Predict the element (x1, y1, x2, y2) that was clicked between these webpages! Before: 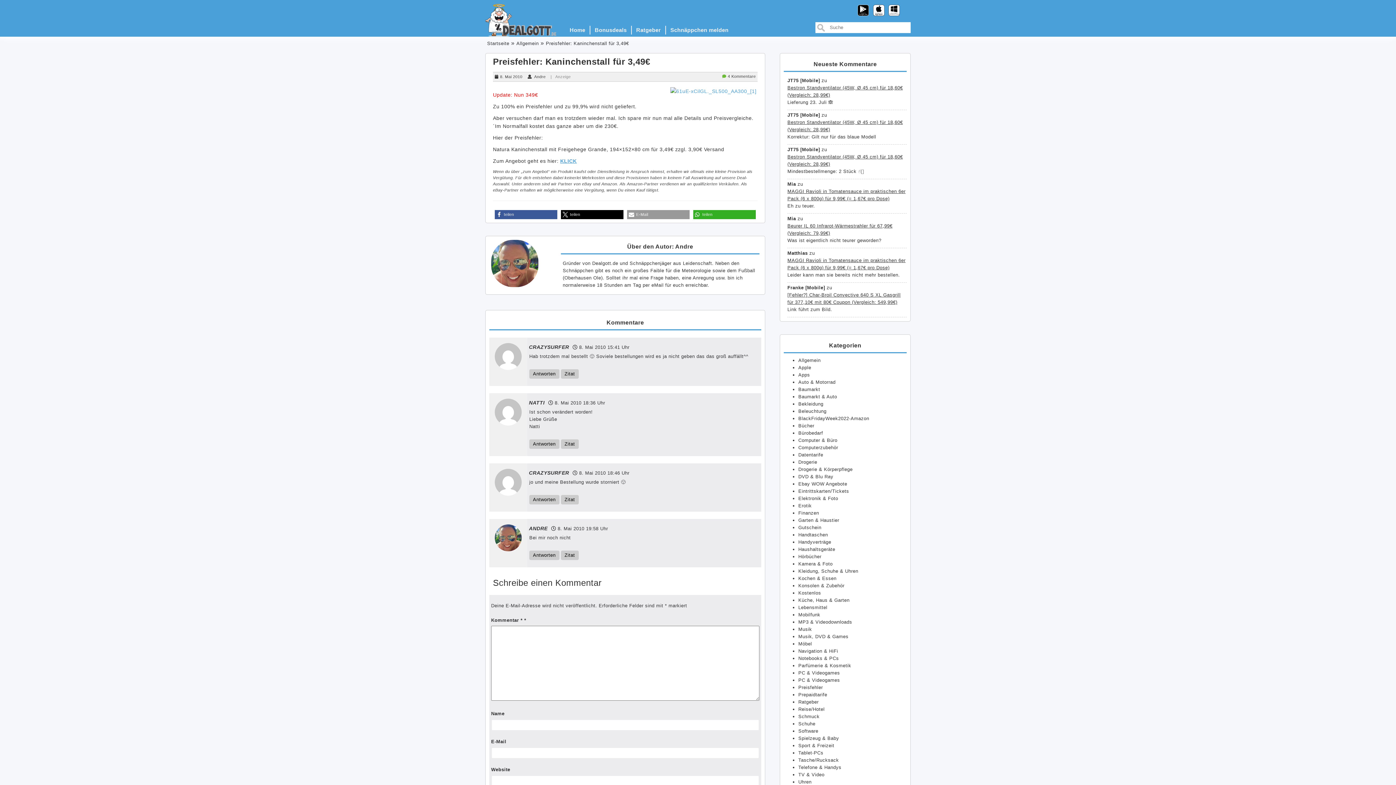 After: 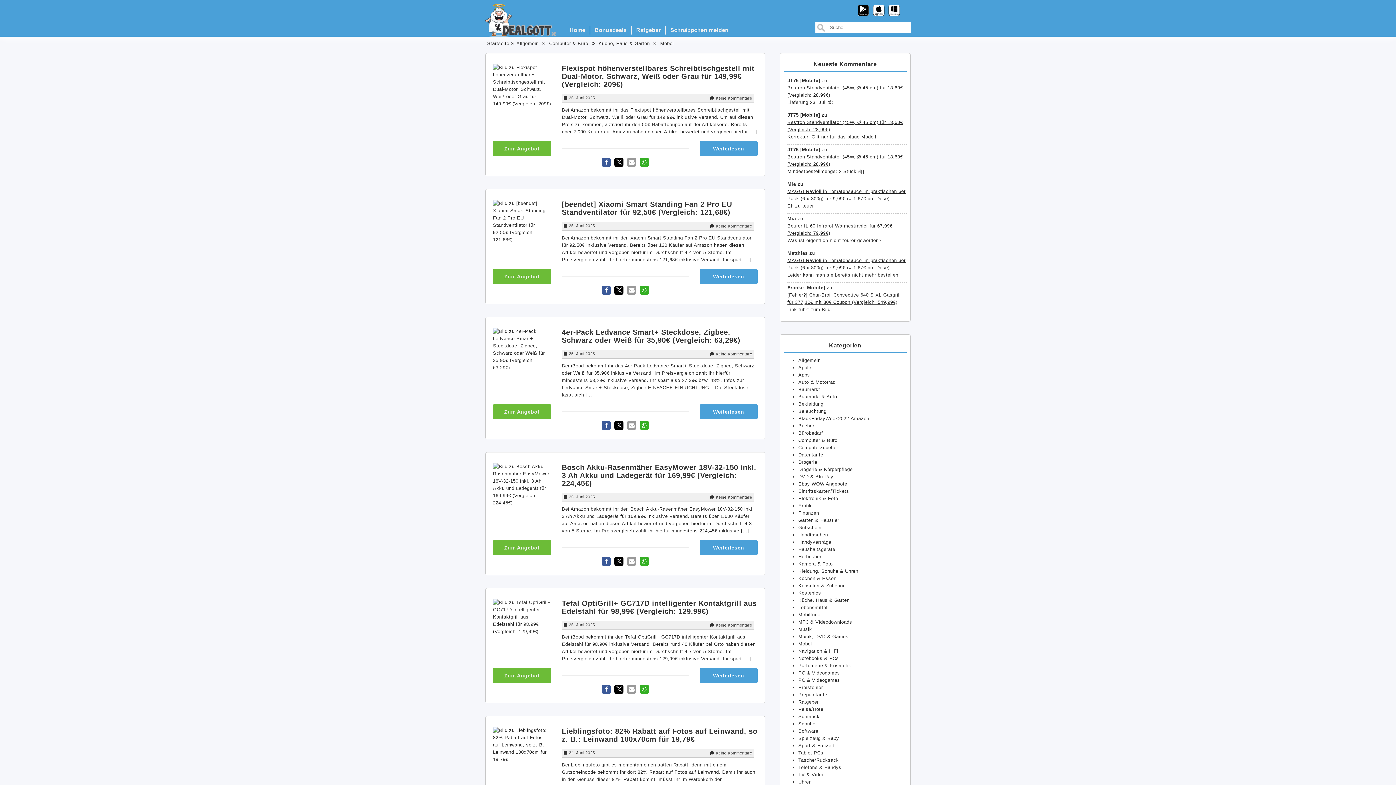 Action: label: Küche, Haus & Garten bbox: (798, 597, 849, 603)